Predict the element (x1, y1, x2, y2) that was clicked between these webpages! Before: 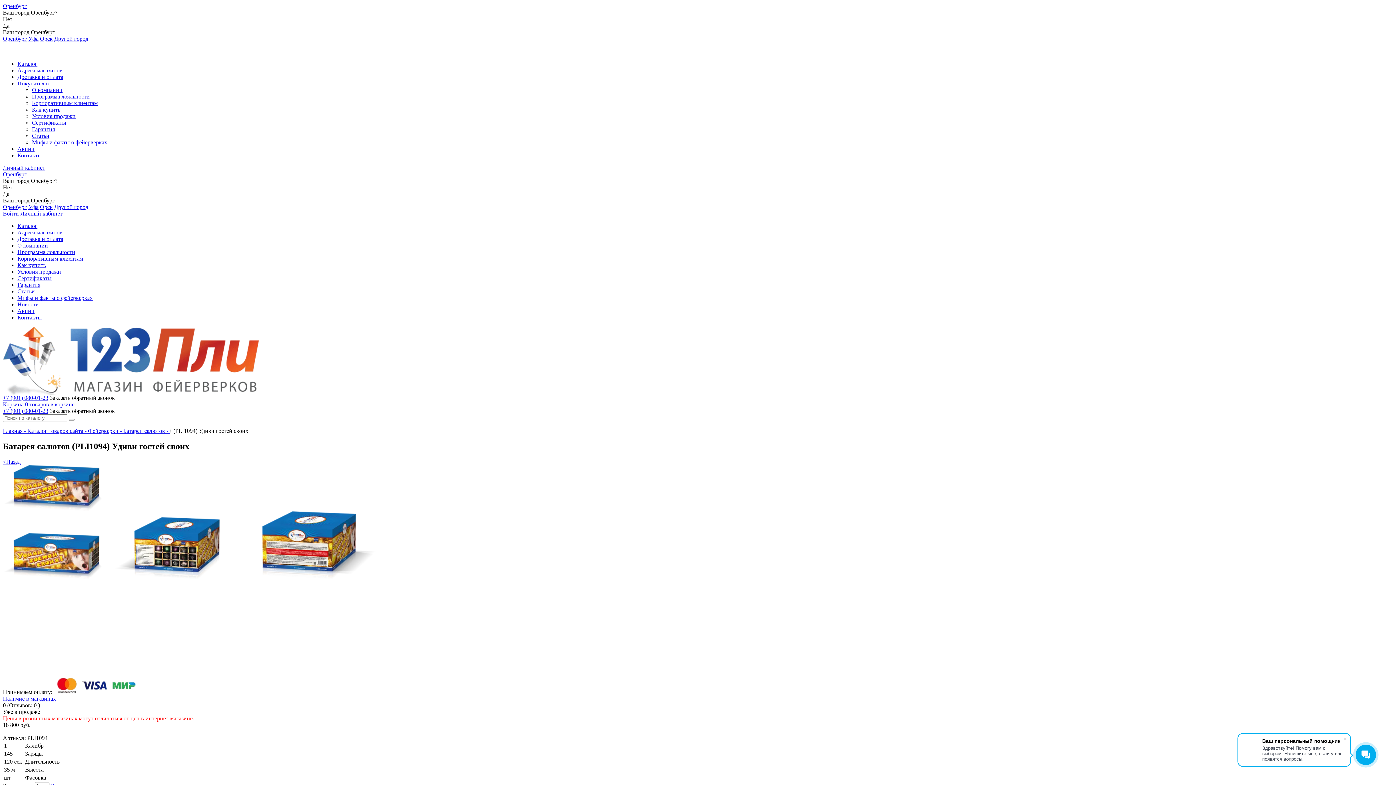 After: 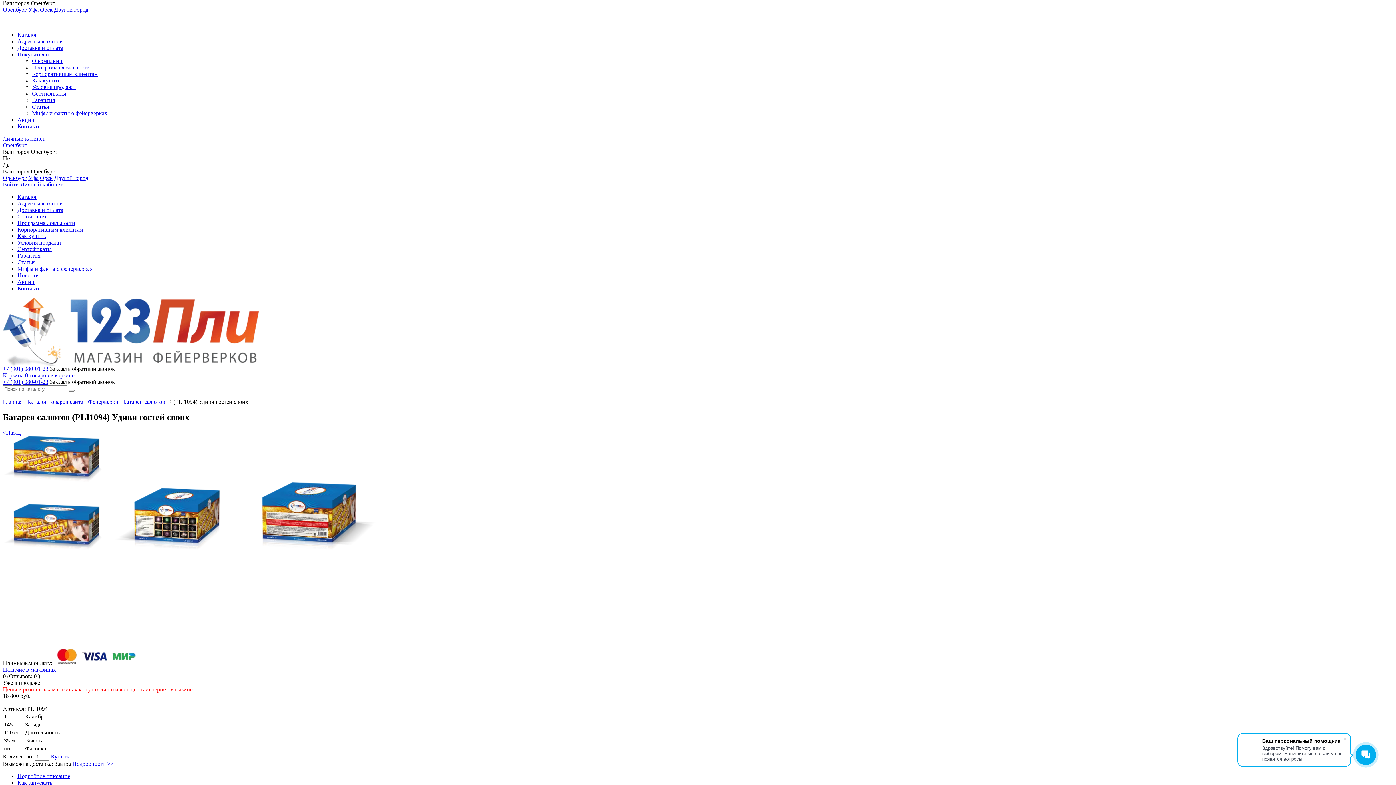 Action: bbox: (2, 2, 26, 9) label: Оренбург